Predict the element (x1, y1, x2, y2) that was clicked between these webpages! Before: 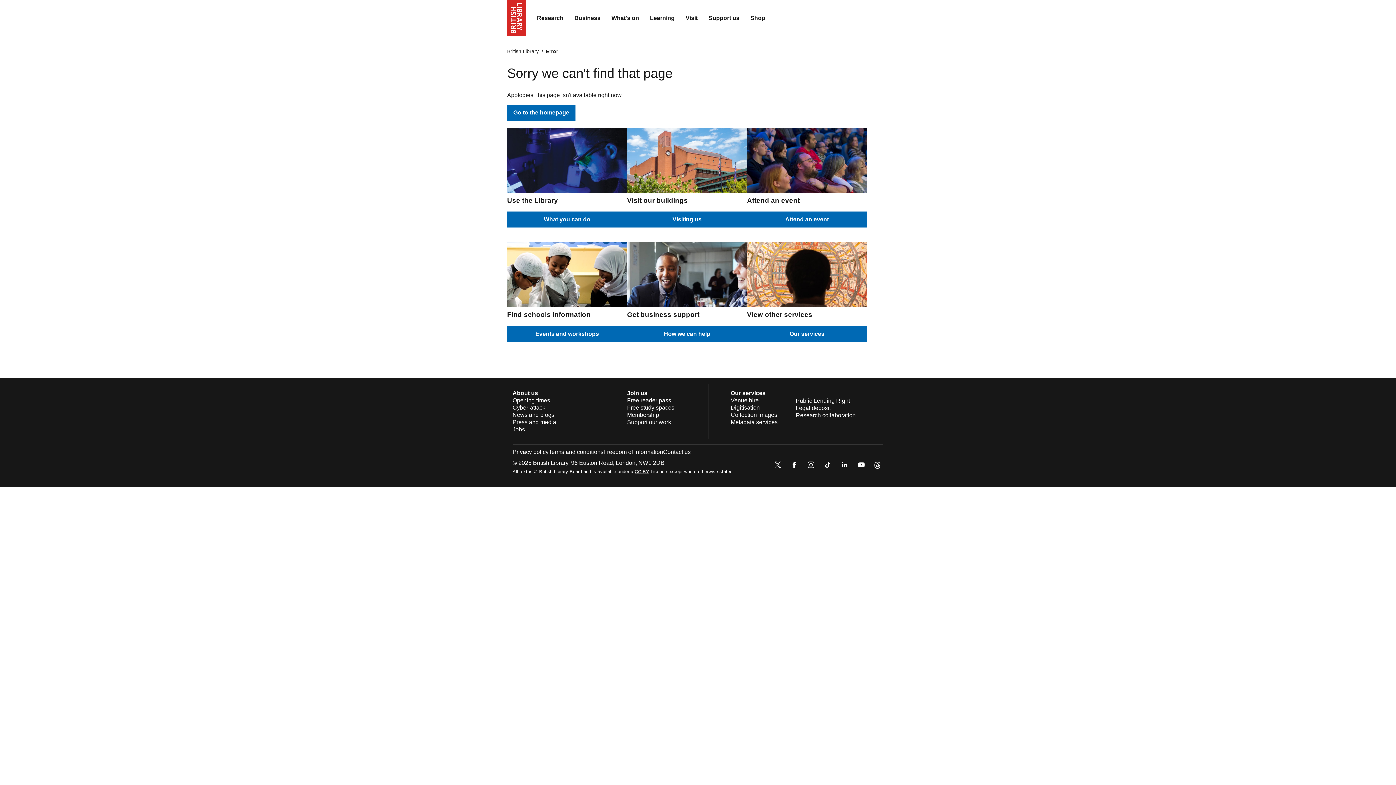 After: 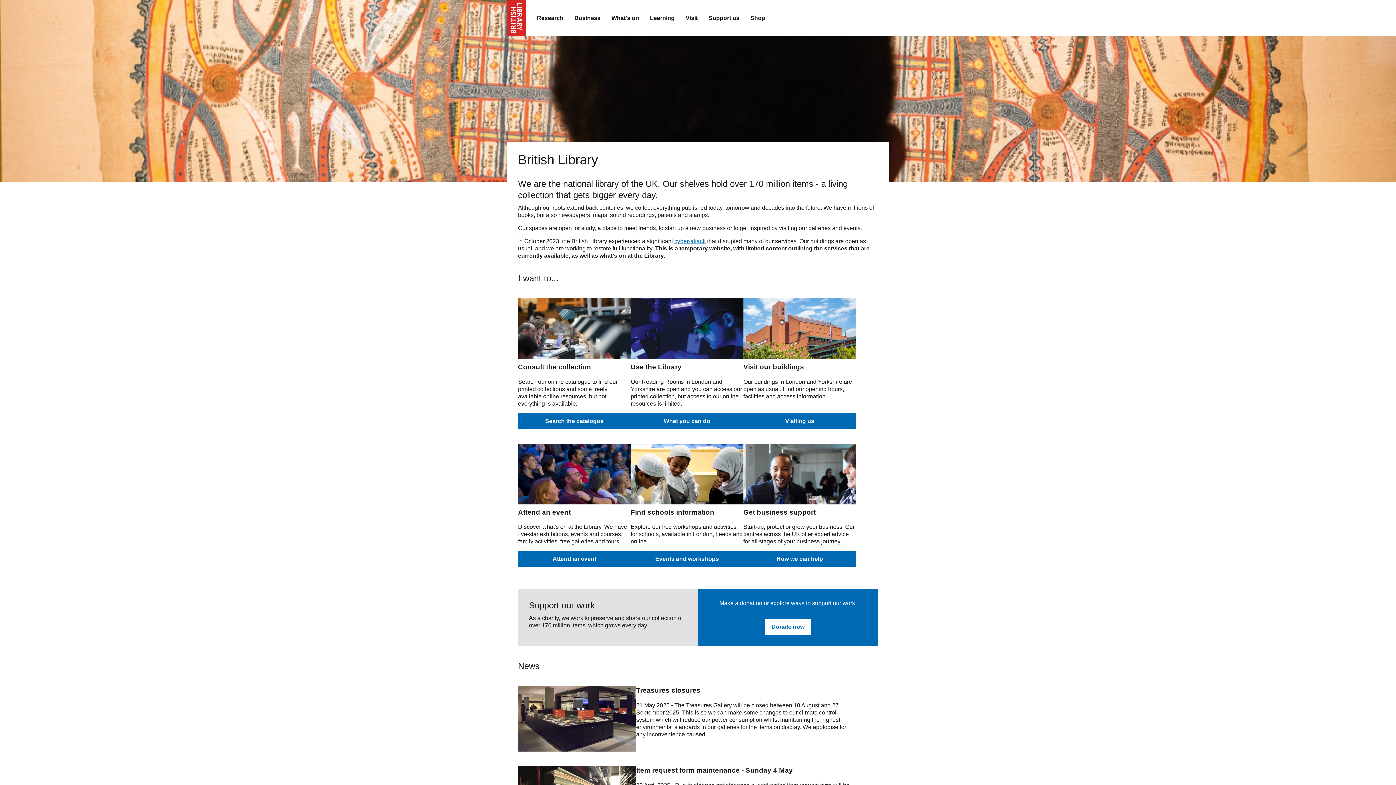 Action: bbox: (507, 48, 538, 54) label: British Library